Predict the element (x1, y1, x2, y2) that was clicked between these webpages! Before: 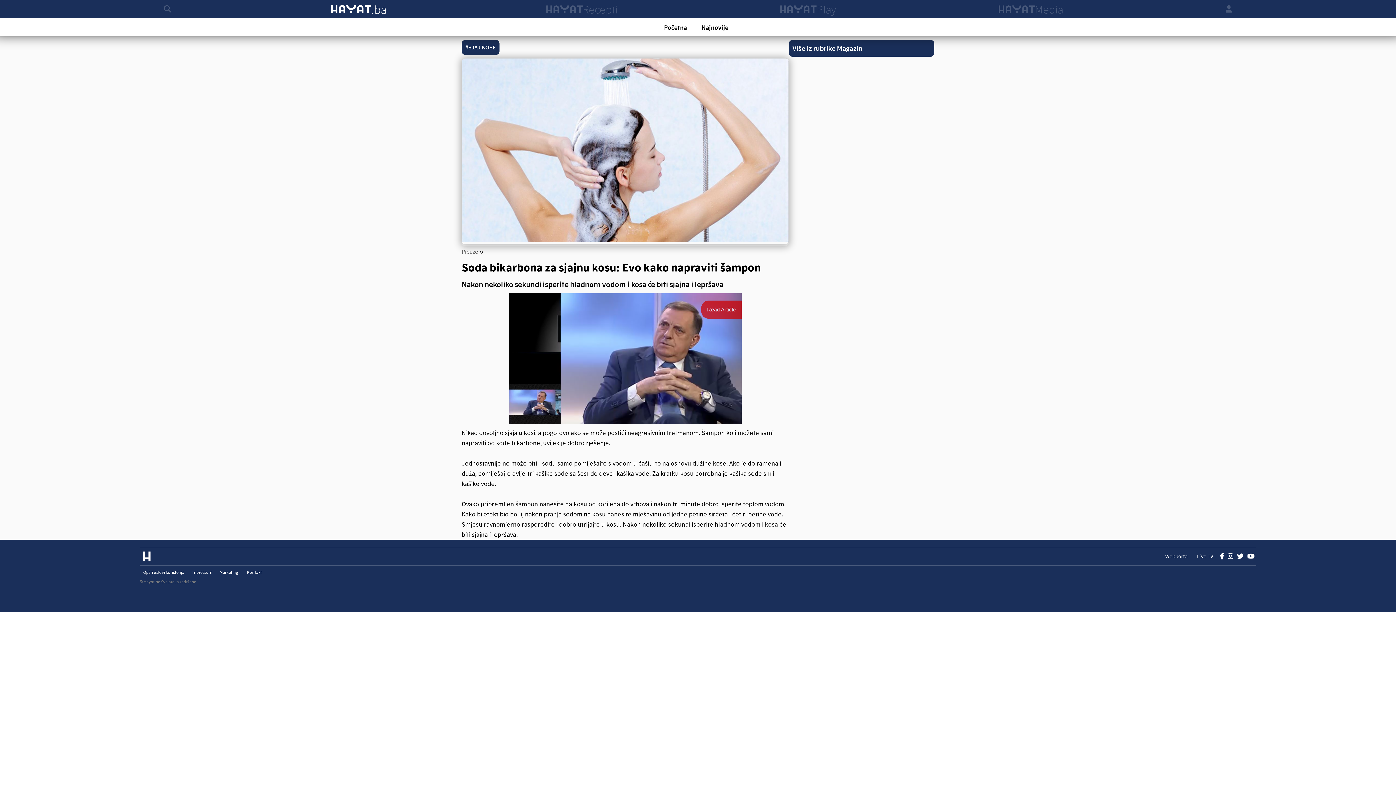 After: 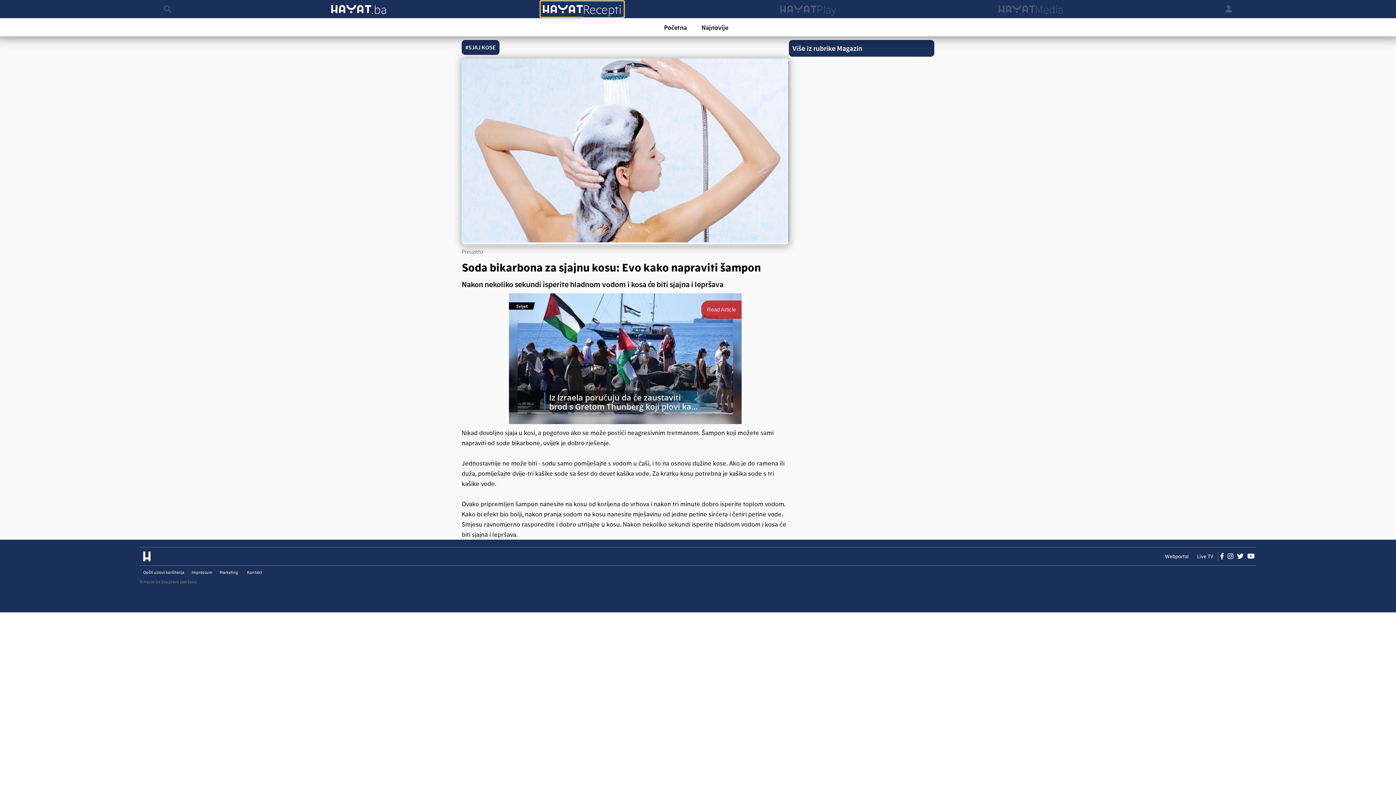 Action: bbox: (544, 1, 620, 16) label: hayat play